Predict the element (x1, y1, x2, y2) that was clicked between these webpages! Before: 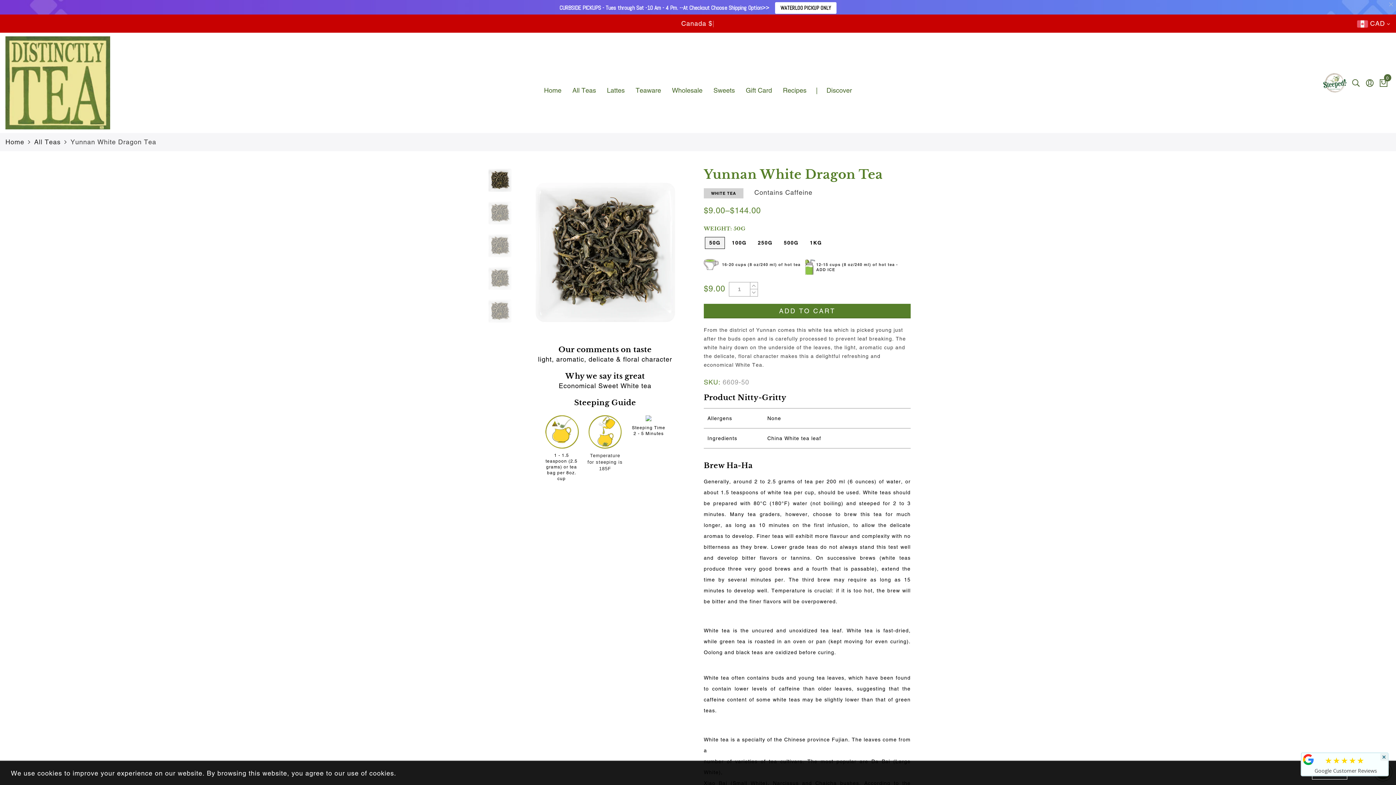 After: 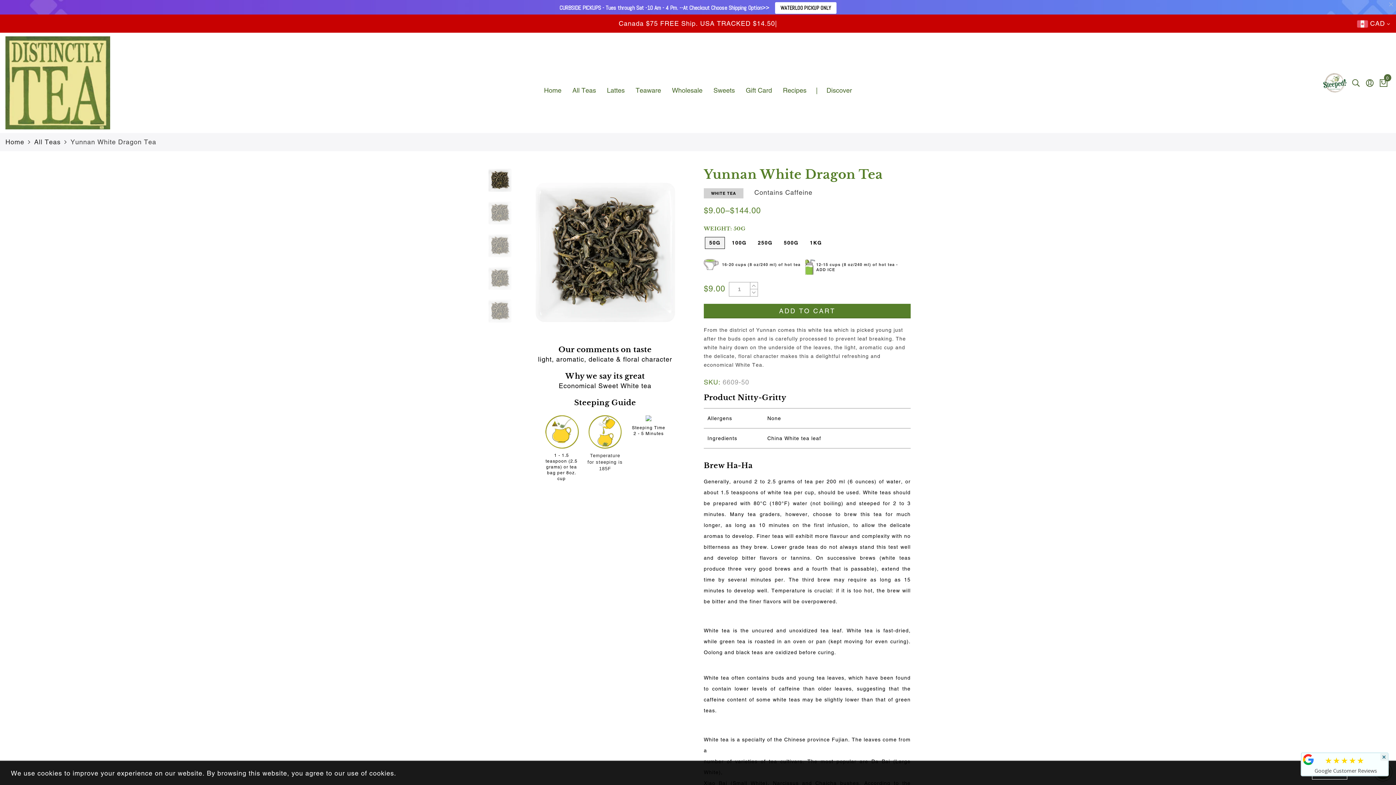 Action: bbox: (1302, 753, 1315, 766)